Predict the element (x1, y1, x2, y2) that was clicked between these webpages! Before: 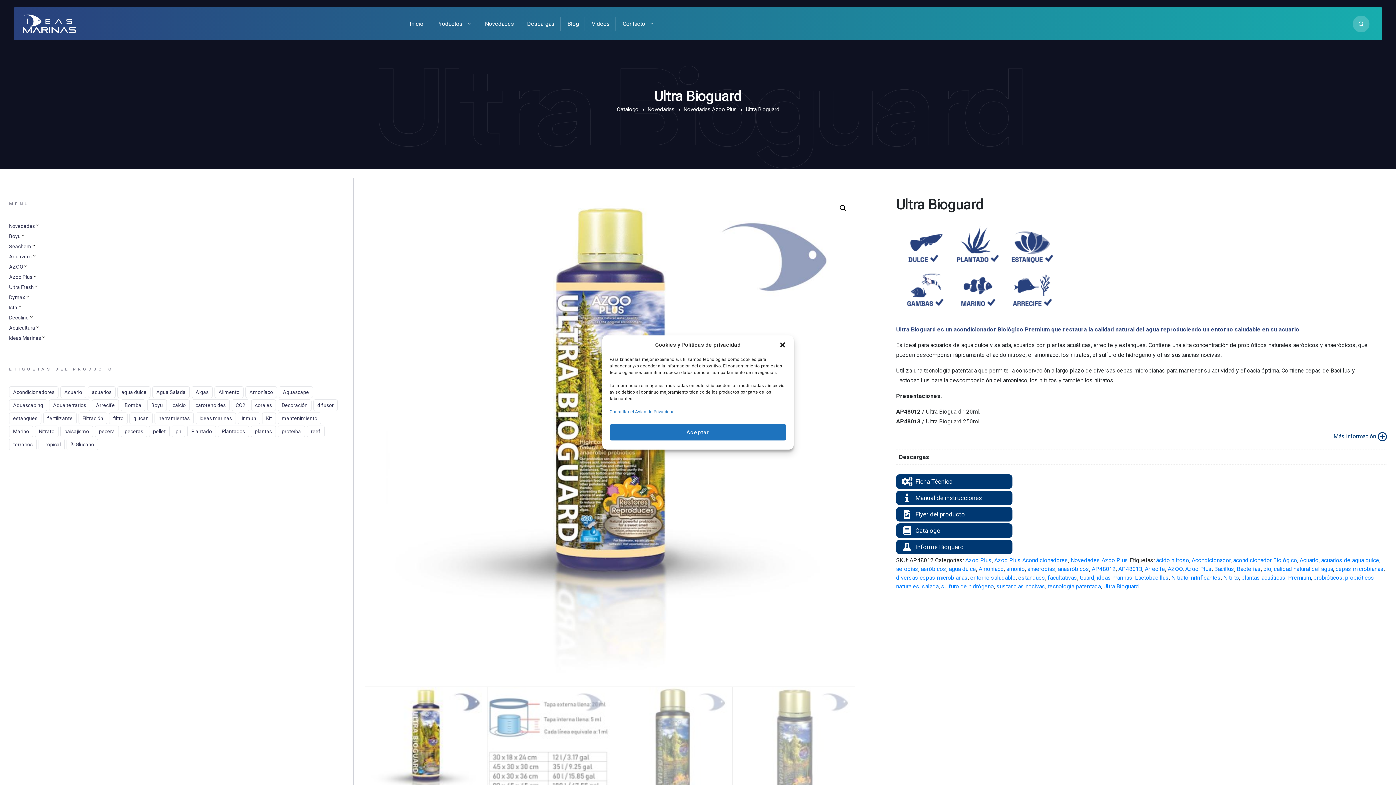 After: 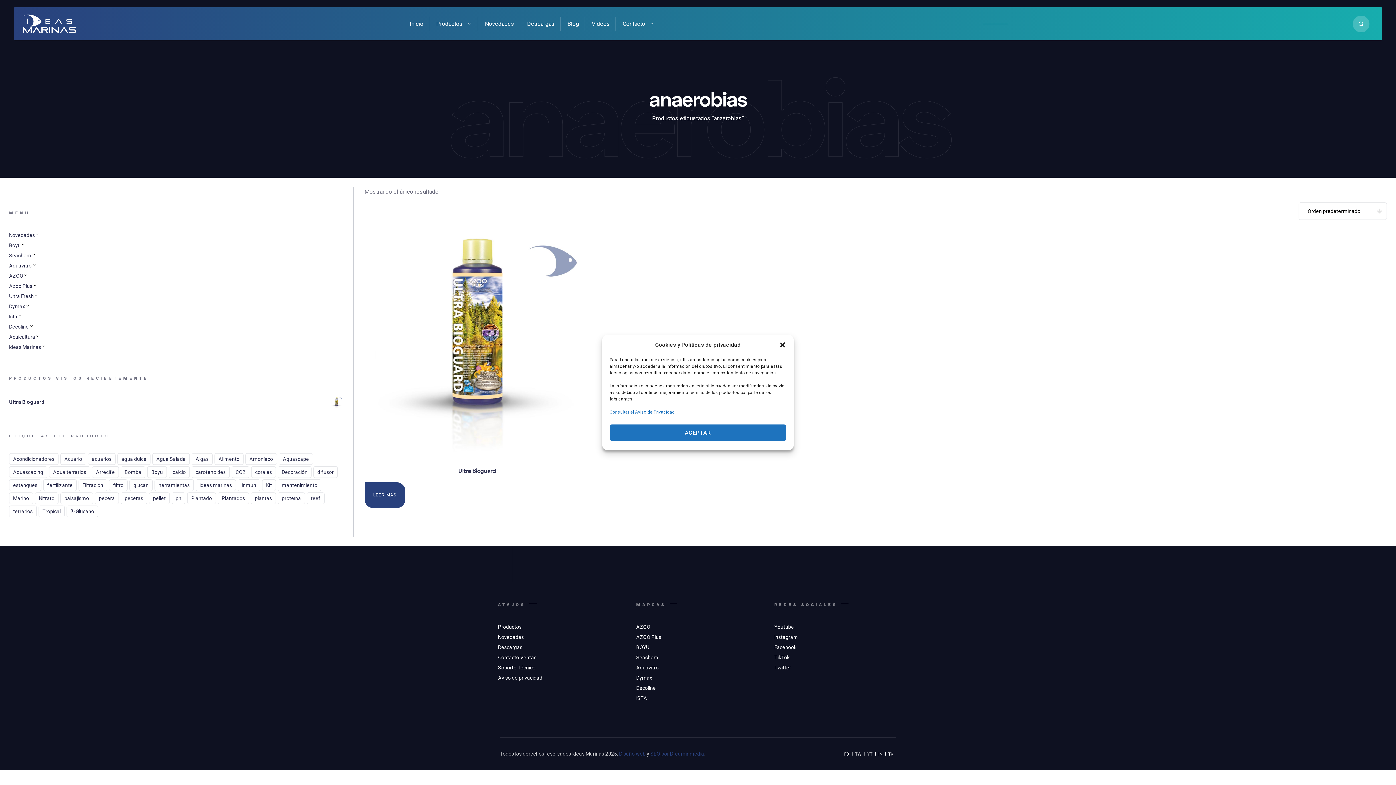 Action: bbox: (1027, 565, 1055, 572) label: anaerobias